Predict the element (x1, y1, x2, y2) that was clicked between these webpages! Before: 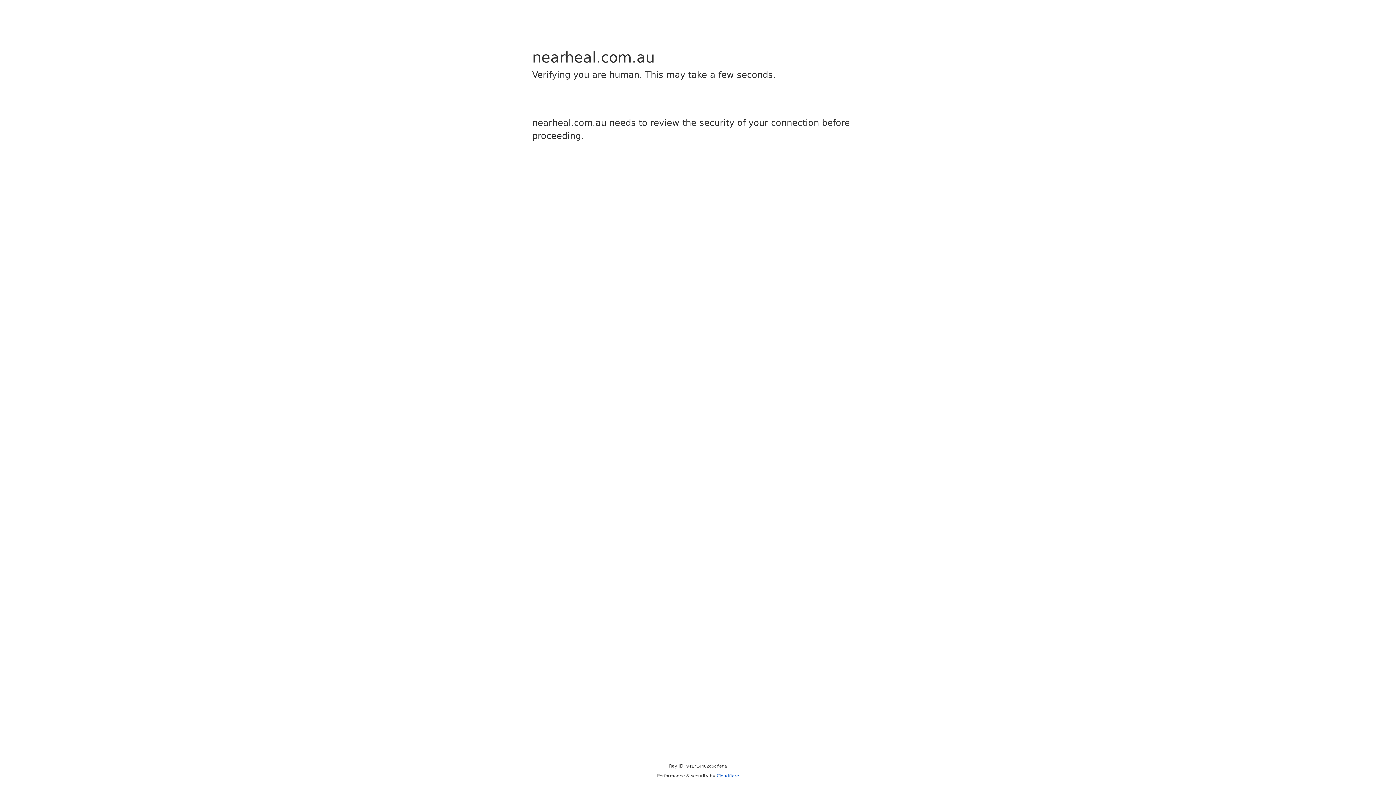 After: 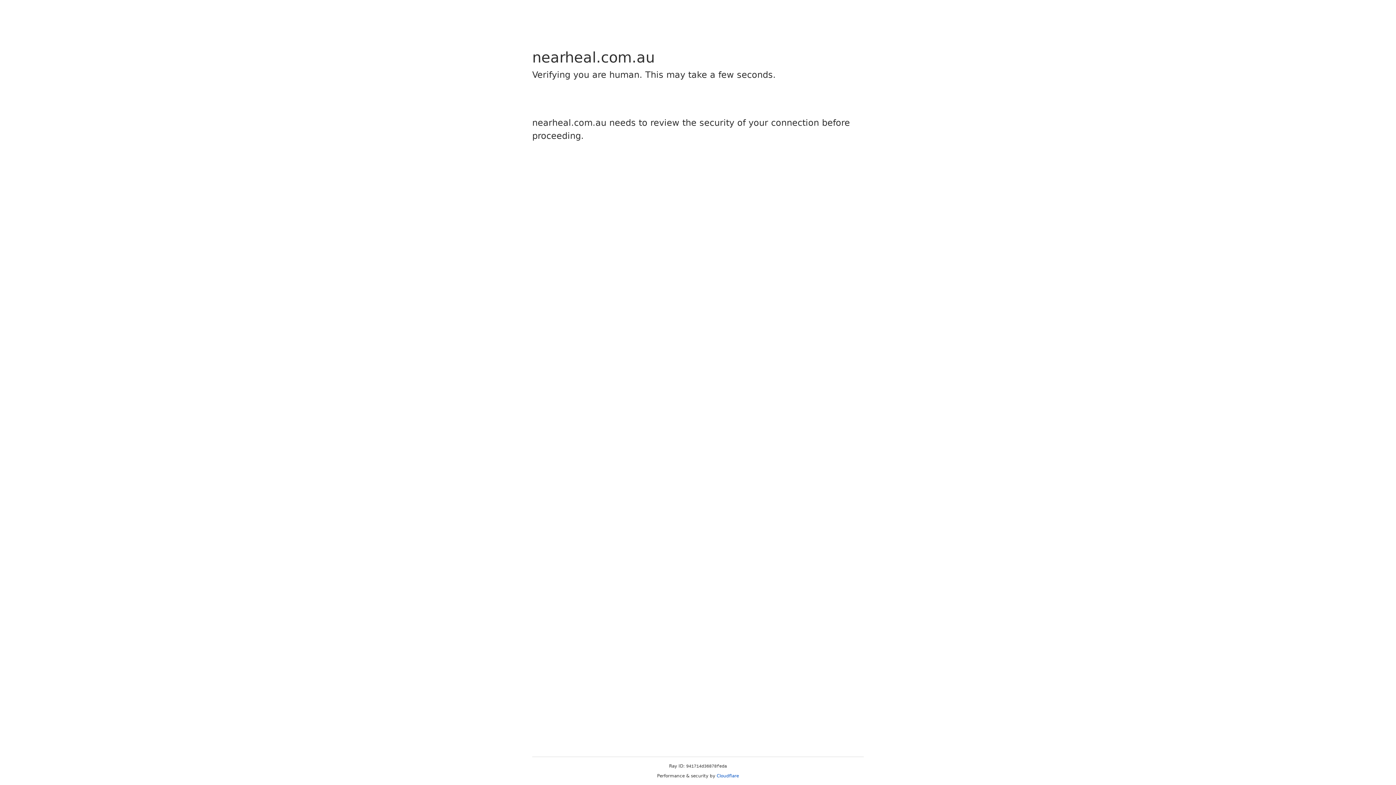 Action: bbox: (716, 773, 739, 778) label: Cloudflare